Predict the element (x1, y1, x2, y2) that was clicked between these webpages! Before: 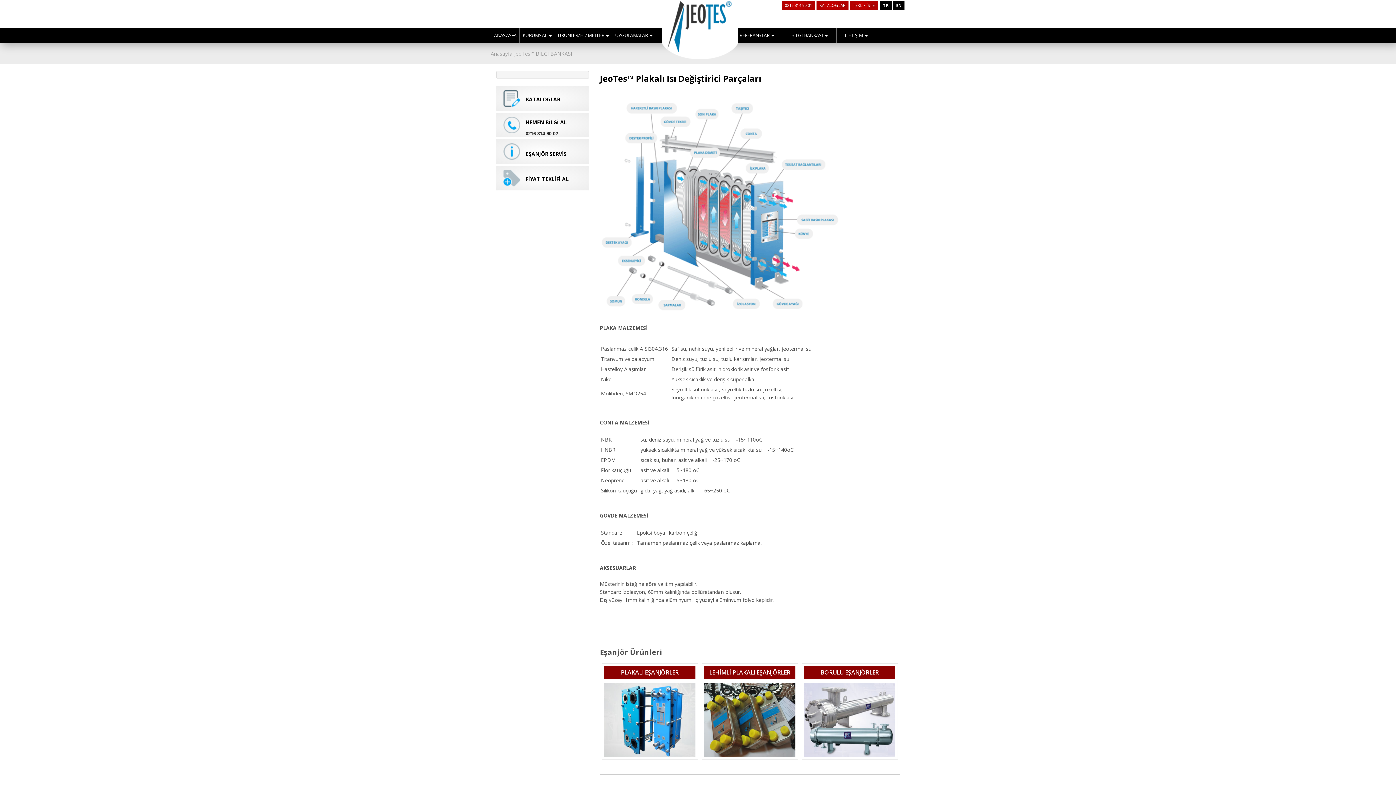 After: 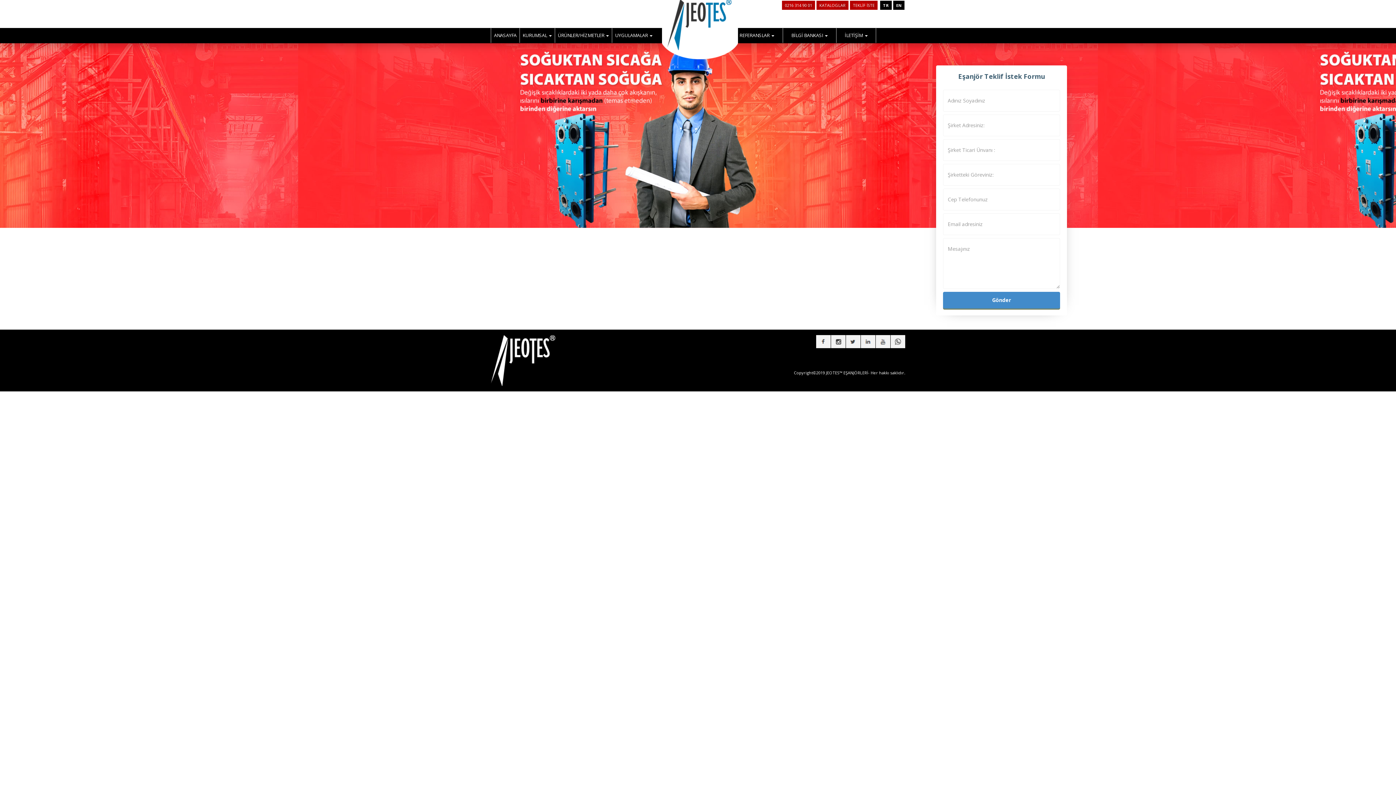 Action: bbox: (850, 0, 877, 9) label: TEKLİF İSTE